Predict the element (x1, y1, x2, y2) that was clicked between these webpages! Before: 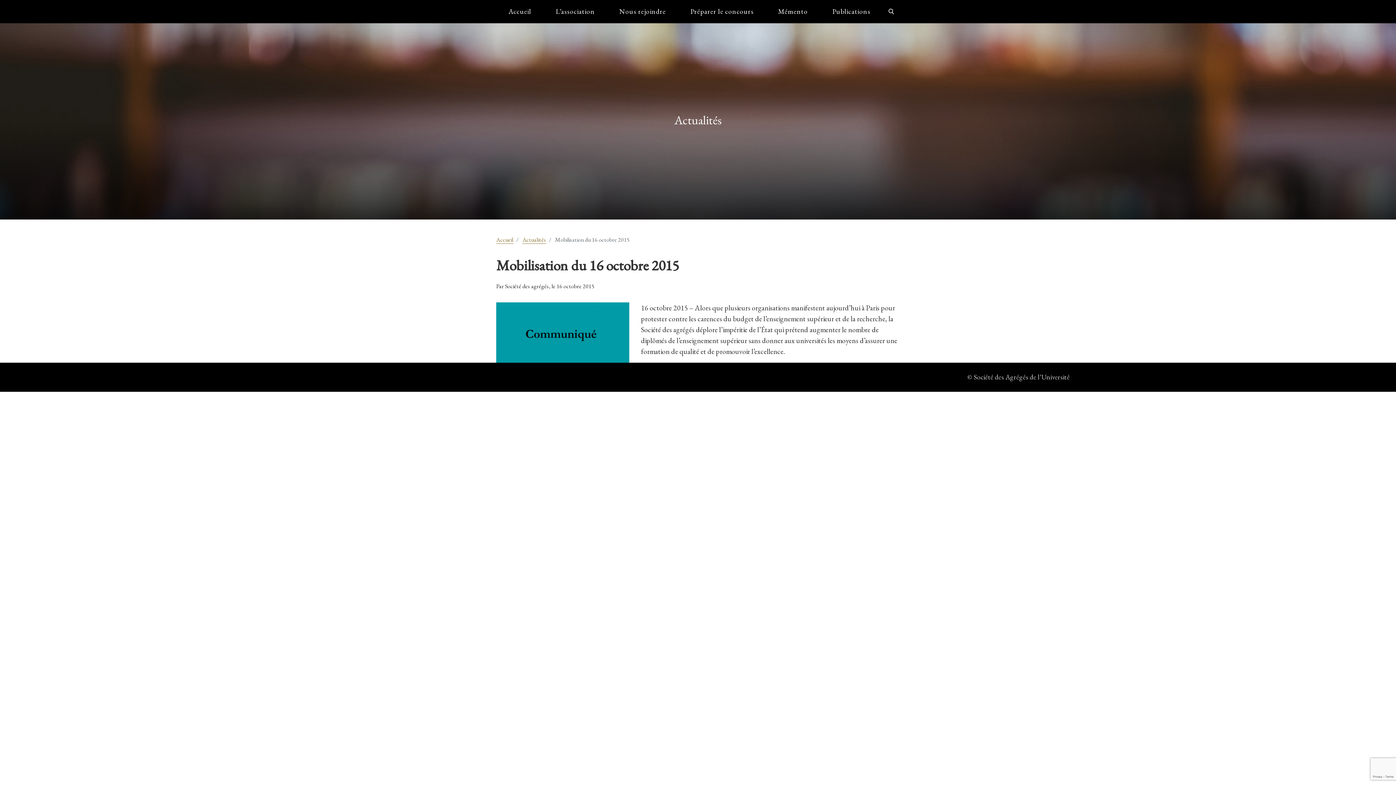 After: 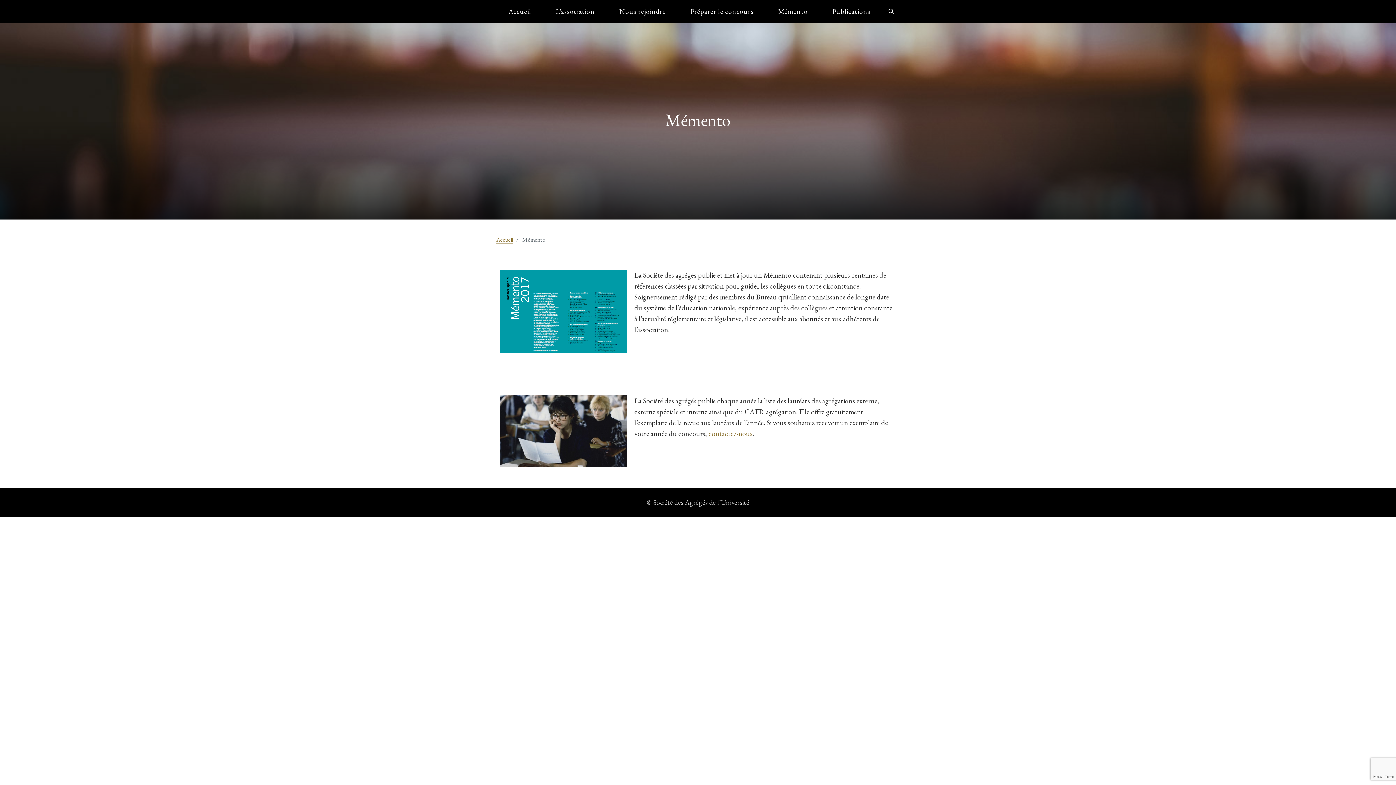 Action: bbox: (775, 3, 810, 20) label: Mémento